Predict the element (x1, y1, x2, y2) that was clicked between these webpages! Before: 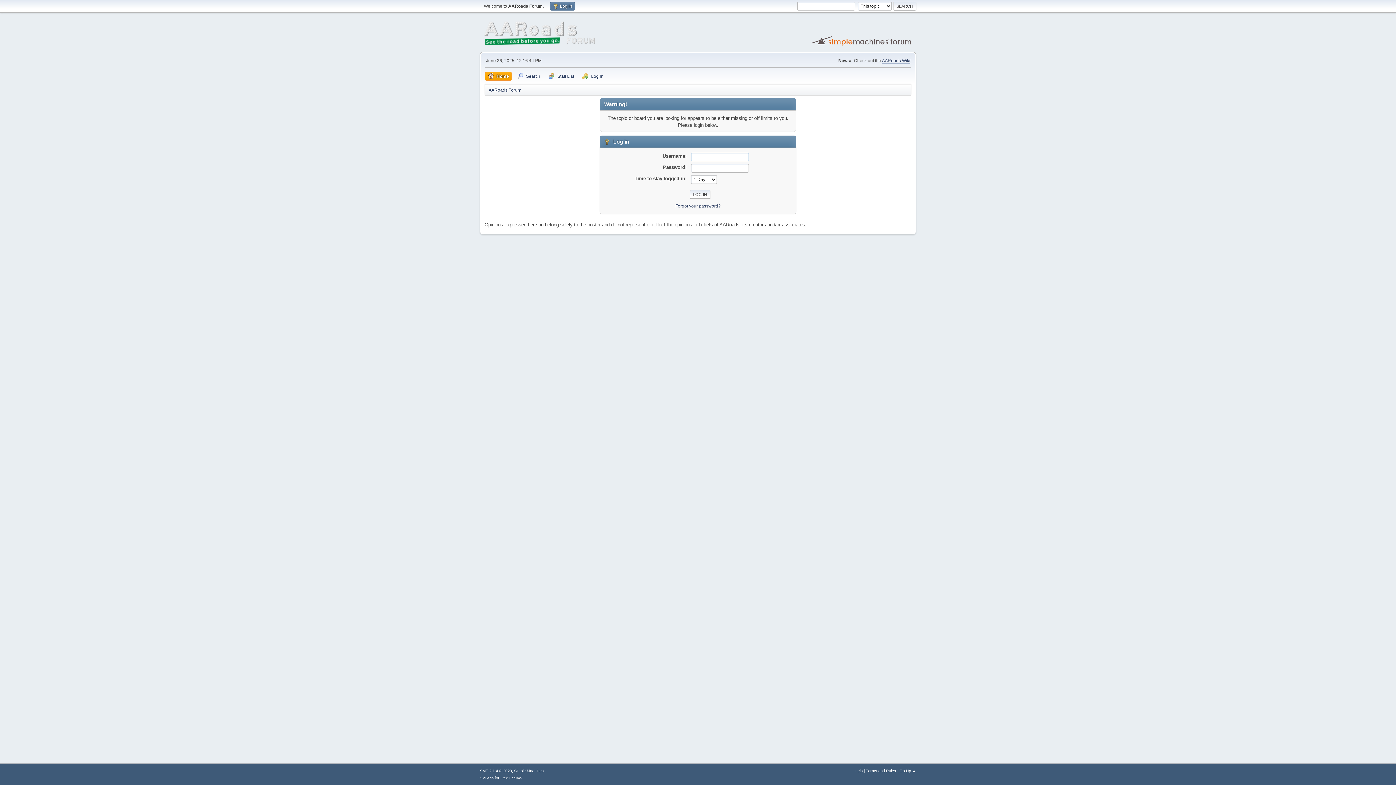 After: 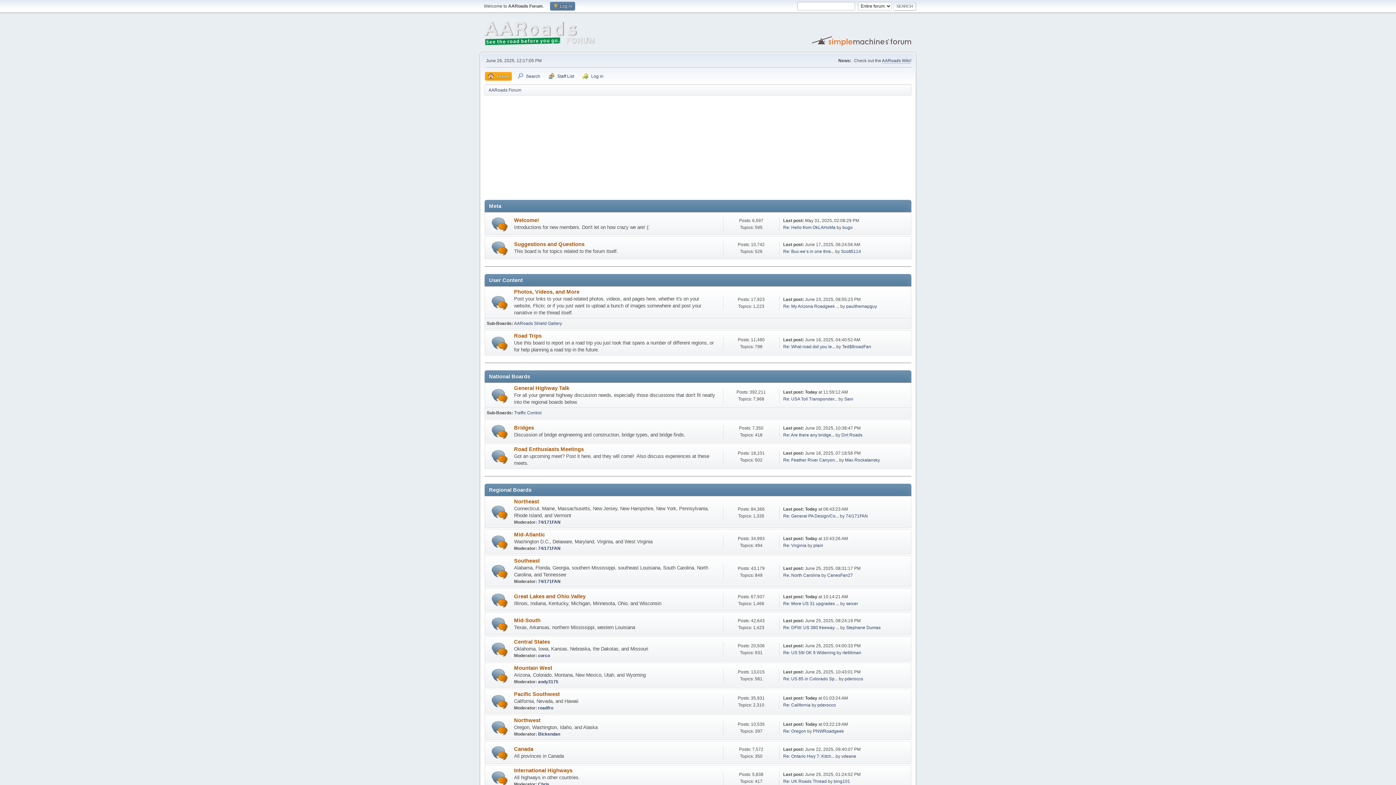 Action: bbox: (484, 37, 594, 46)